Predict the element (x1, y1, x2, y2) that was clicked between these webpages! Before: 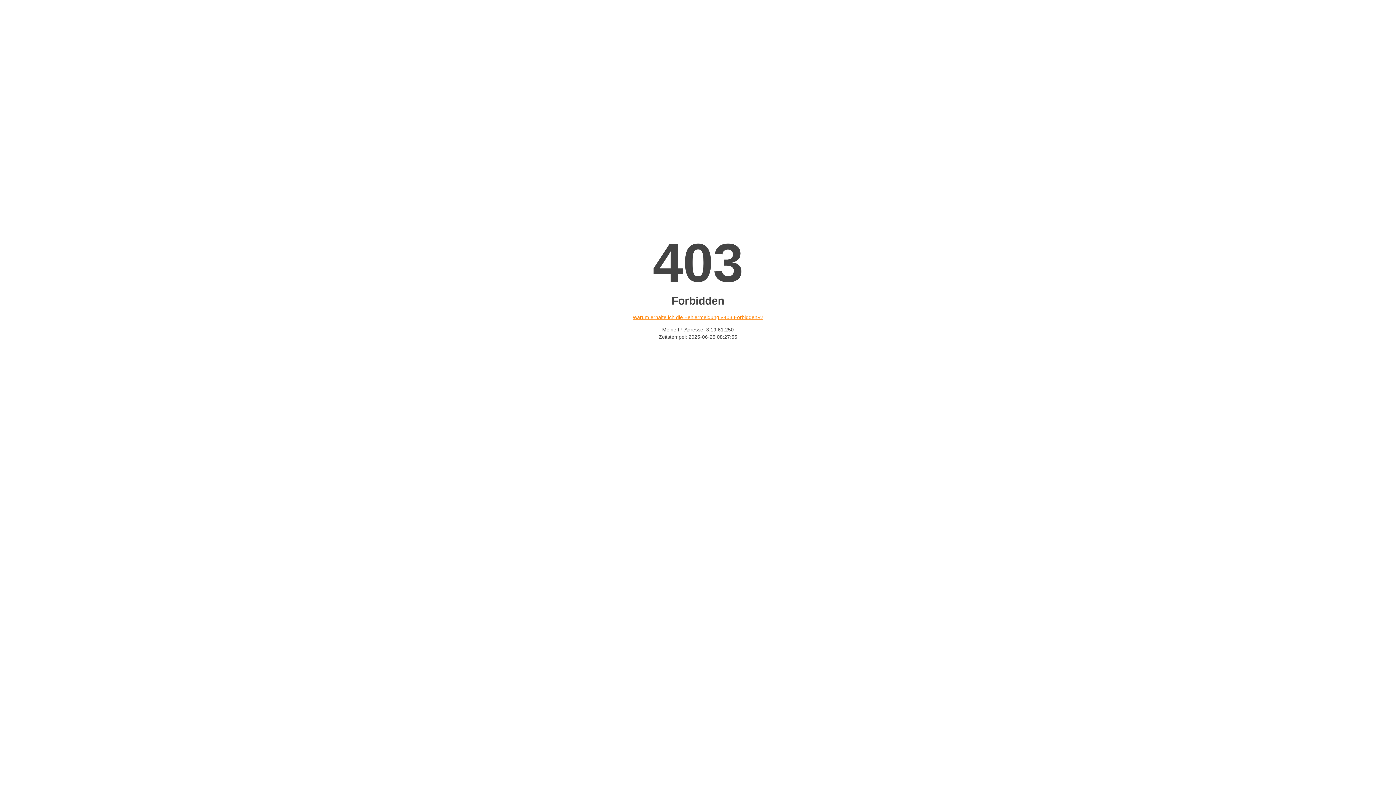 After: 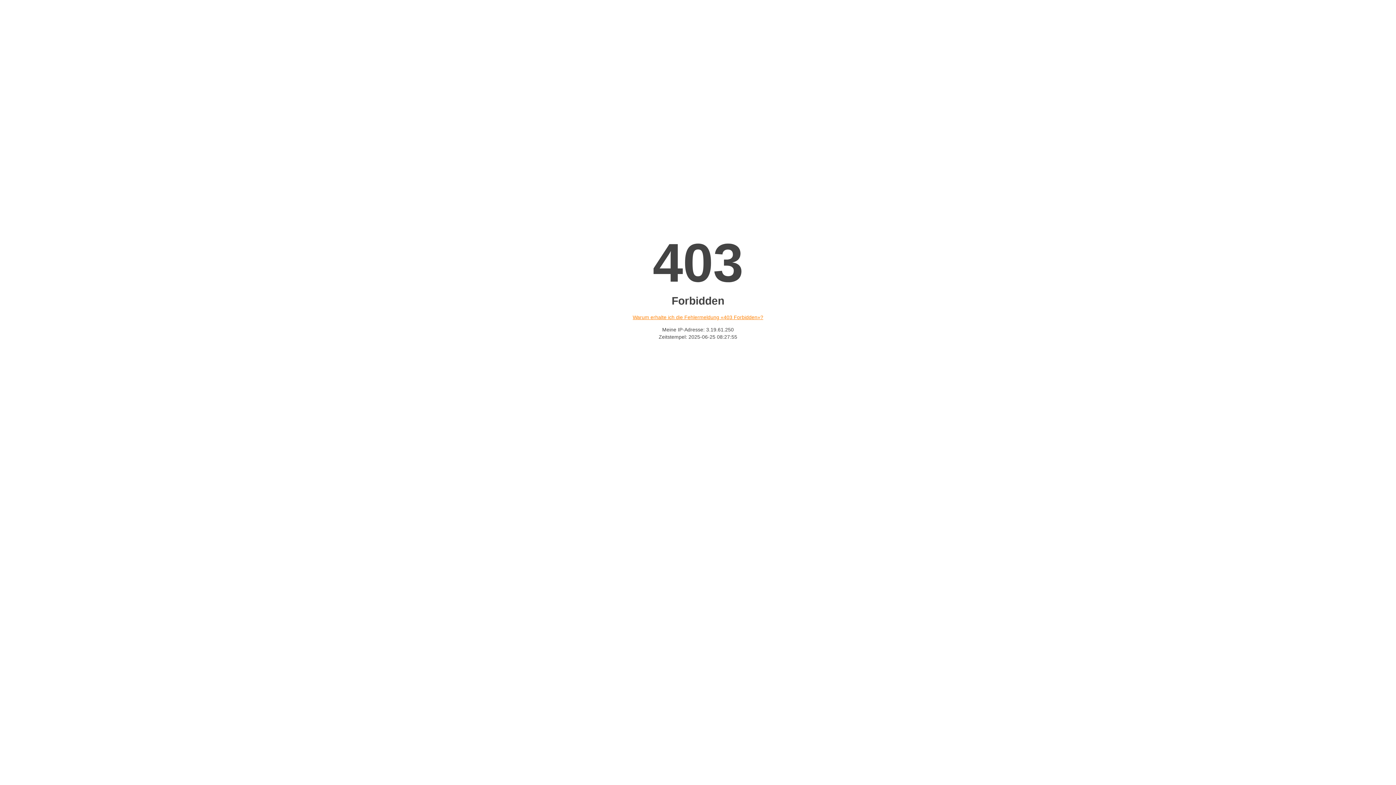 Action: label: Warum erhalte ich die Fehlermeldung «403 Forbidden»? bbox: (632, 314, 763, 320)